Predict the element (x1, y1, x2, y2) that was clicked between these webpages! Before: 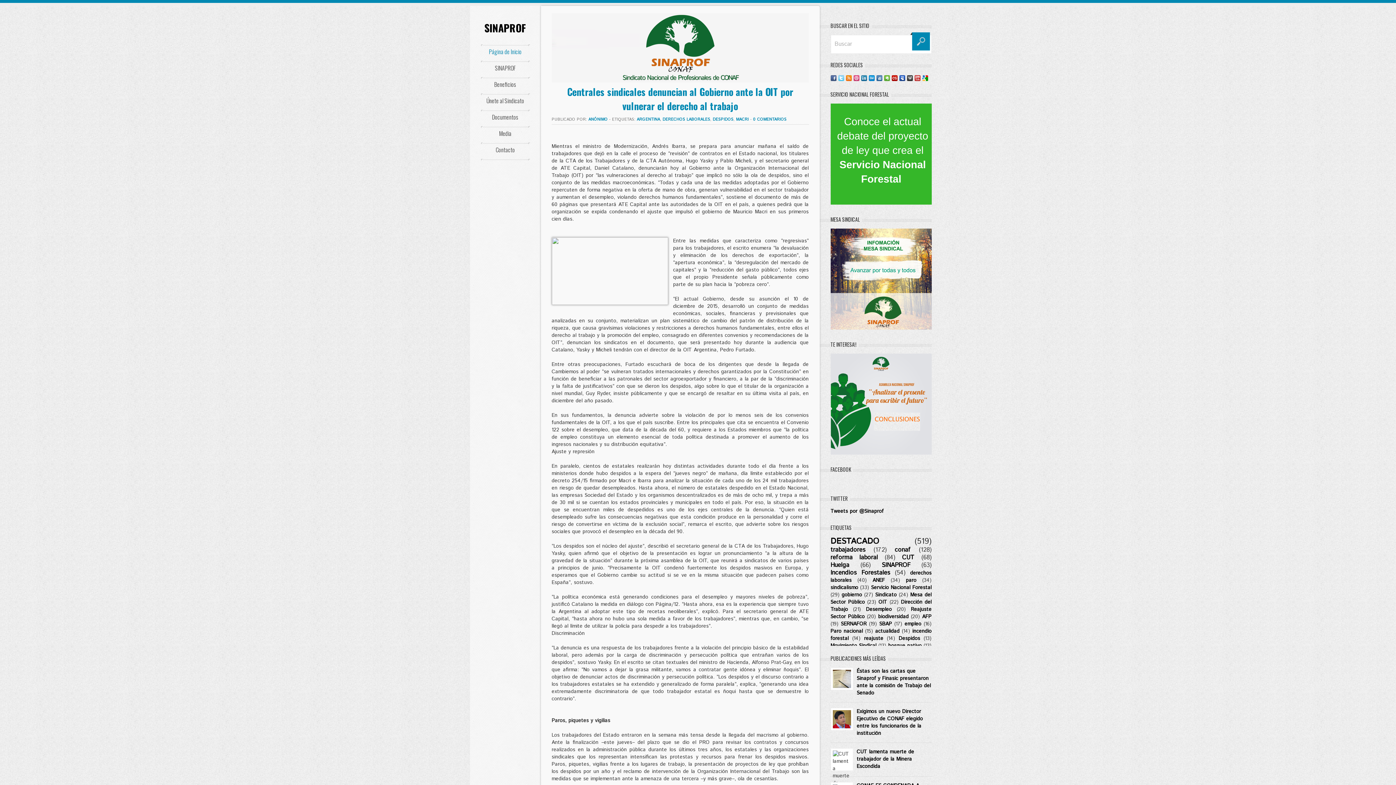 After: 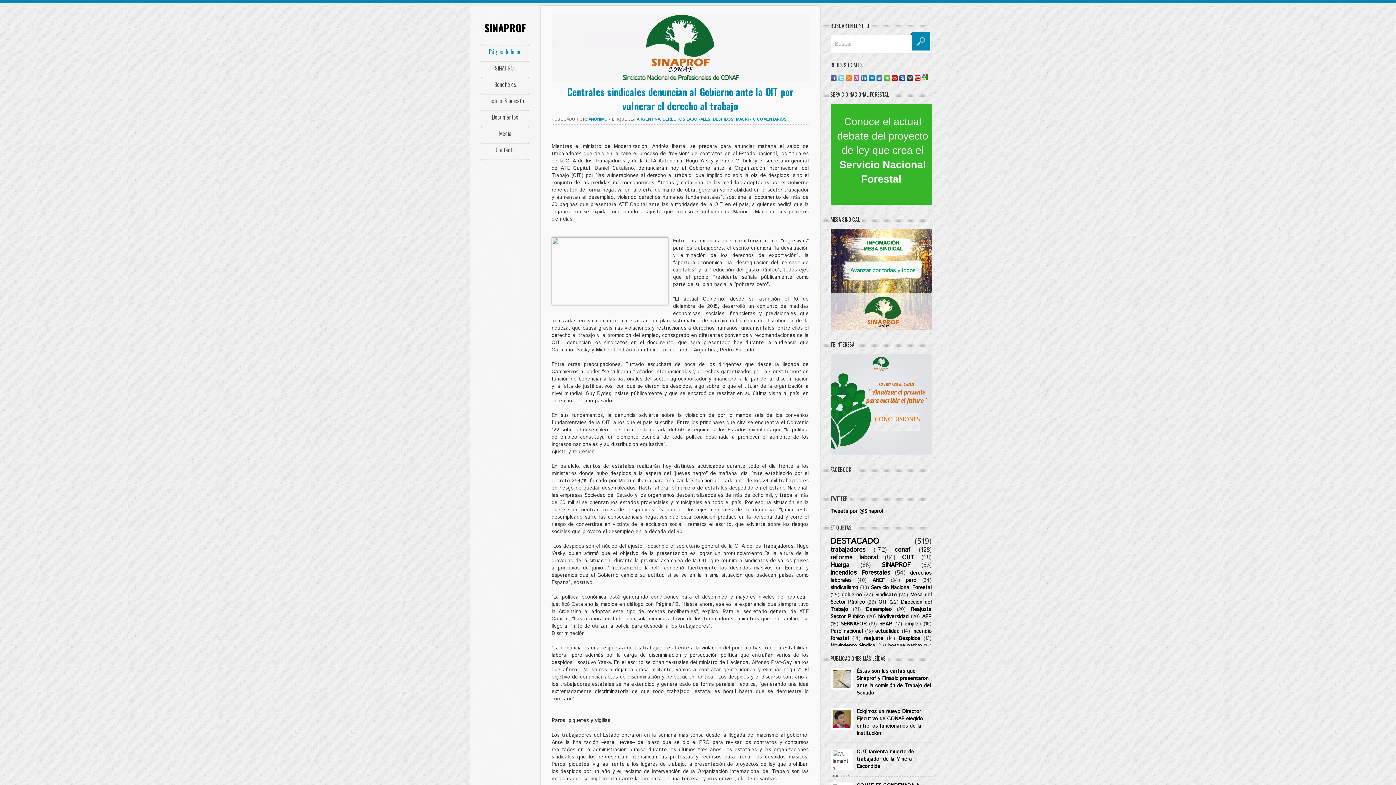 Action: bbox: (922, 74, 928, 81)